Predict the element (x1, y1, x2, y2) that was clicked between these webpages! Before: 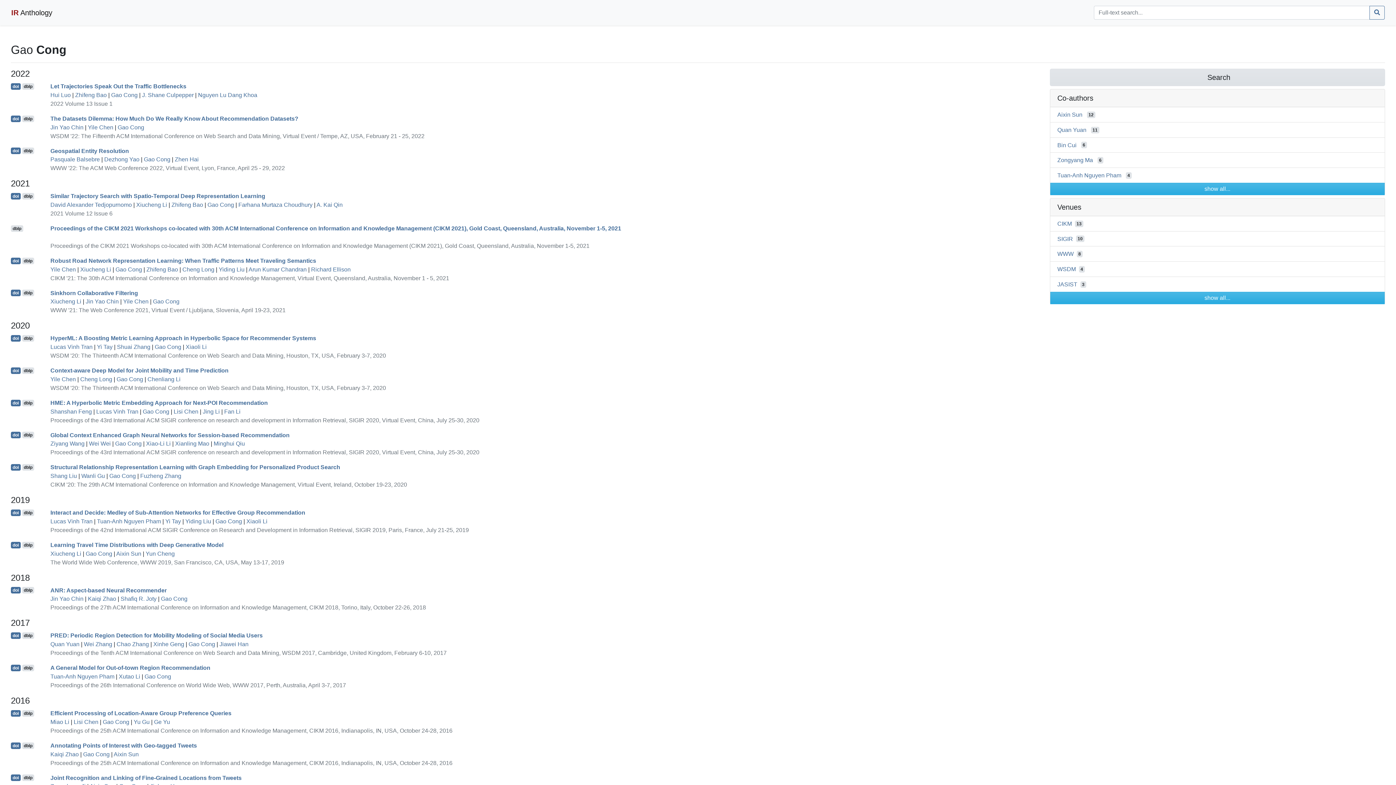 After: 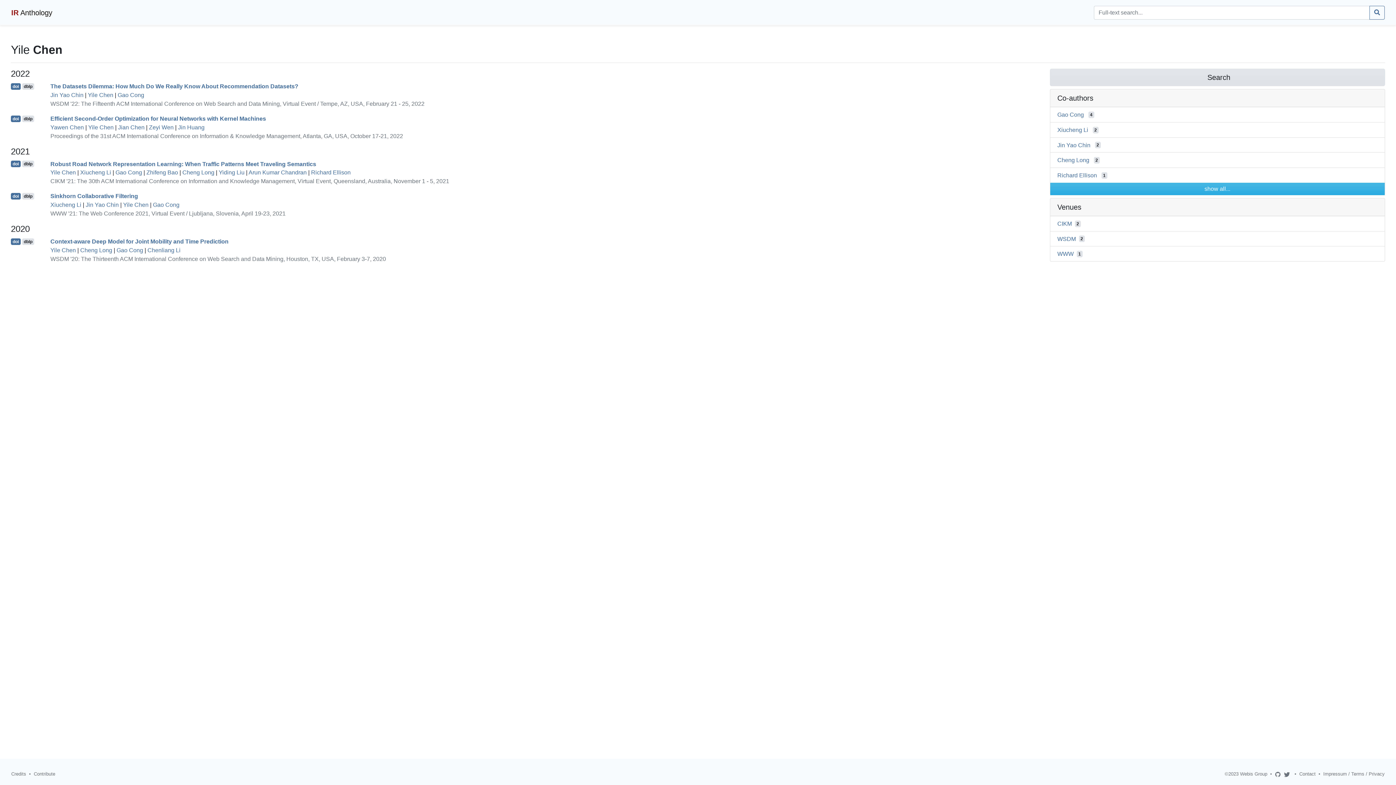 Action: label: Yile Chen bbox: (123, 298, 148, 304)